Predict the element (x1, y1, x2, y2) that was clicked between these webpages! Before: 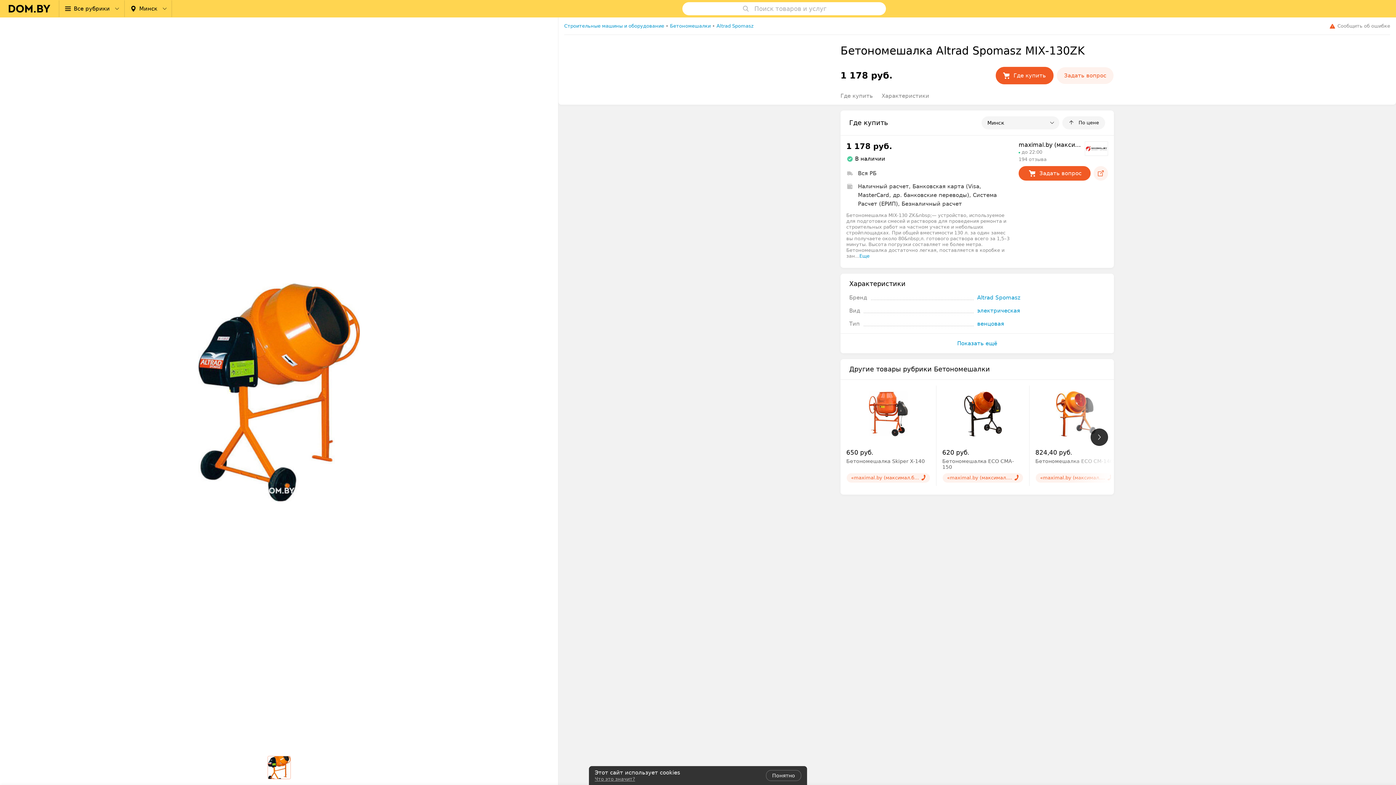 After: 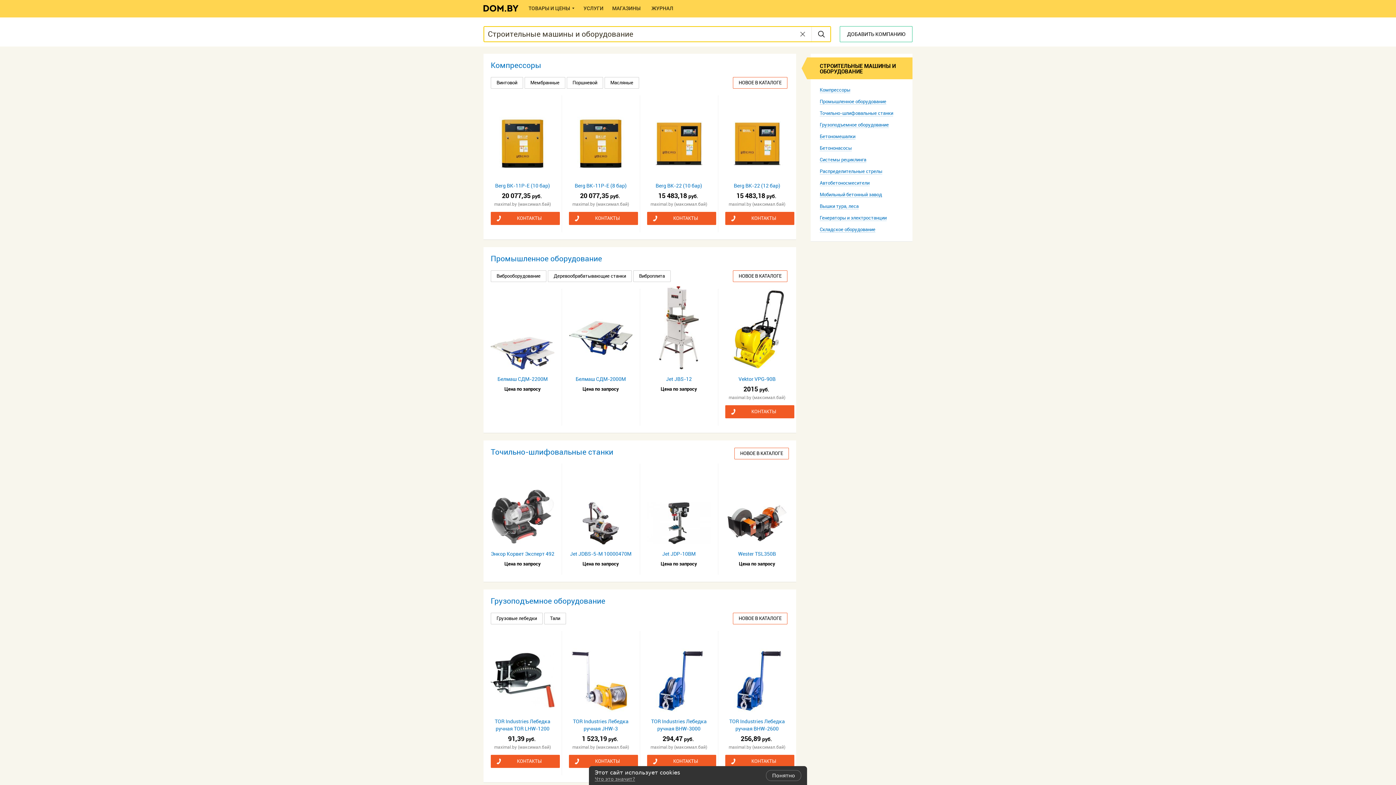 Action: bbox: (564, 23, 664, 28) label: Строительные машины и оборудование